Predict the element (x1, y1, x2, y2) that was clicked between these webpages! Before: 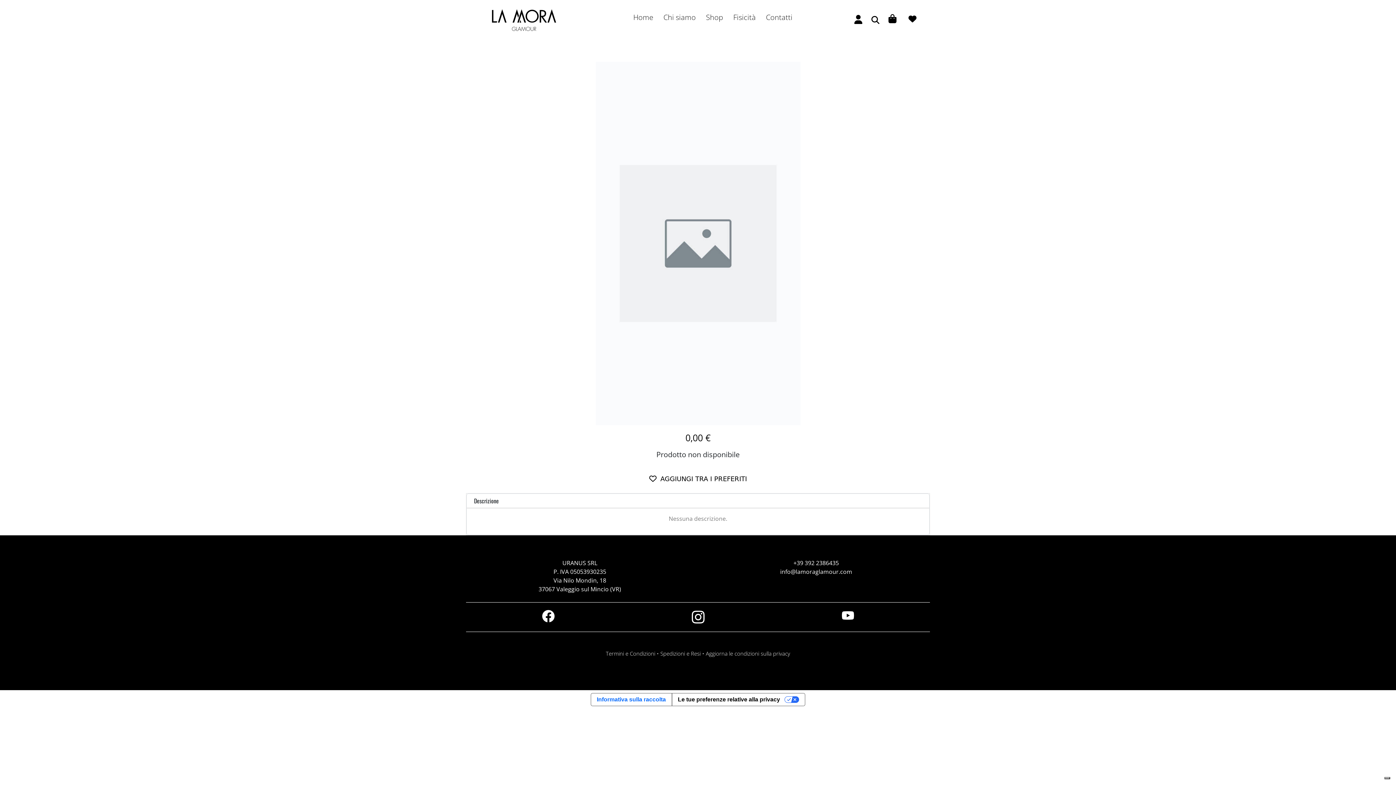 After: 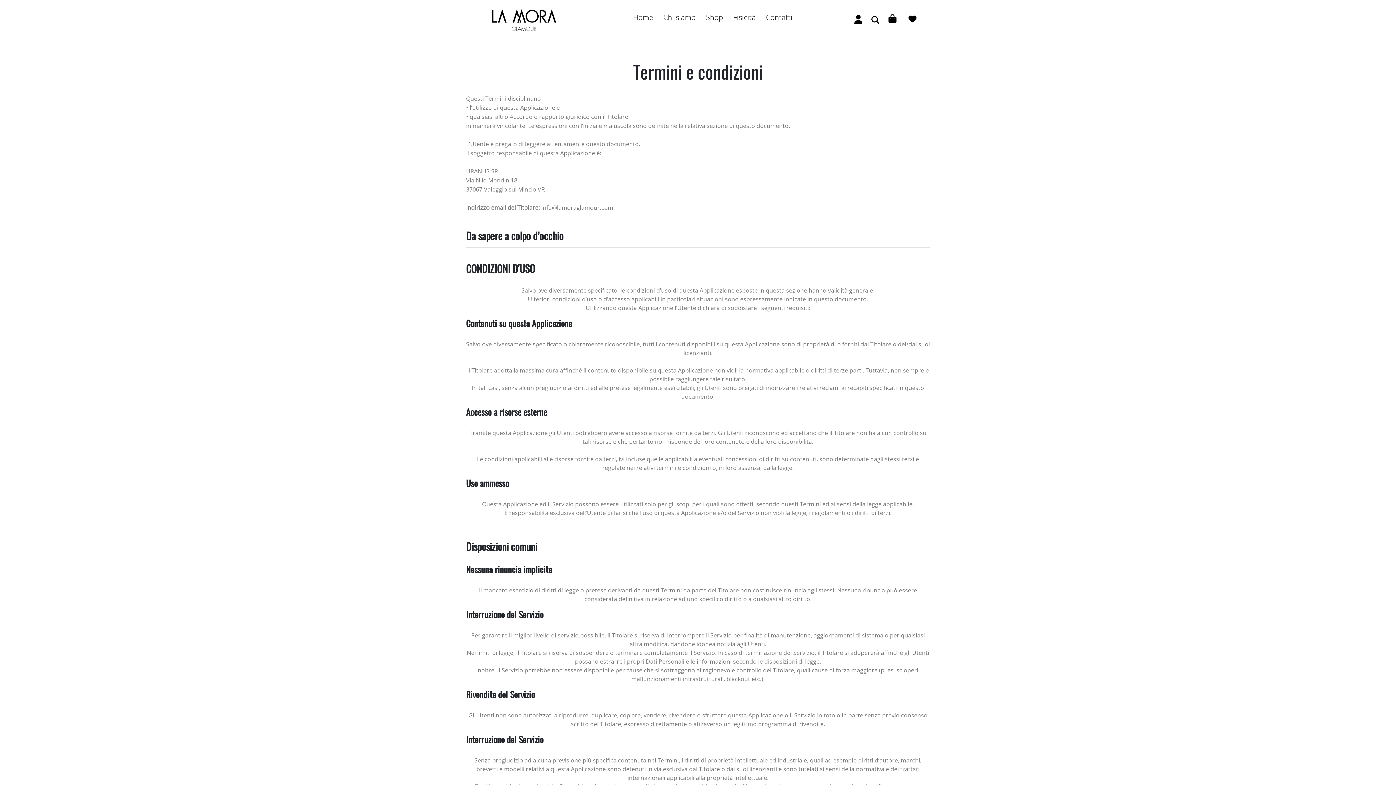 Action: label: Termini e Condizioni bbox: (606, 650, 655, 657)